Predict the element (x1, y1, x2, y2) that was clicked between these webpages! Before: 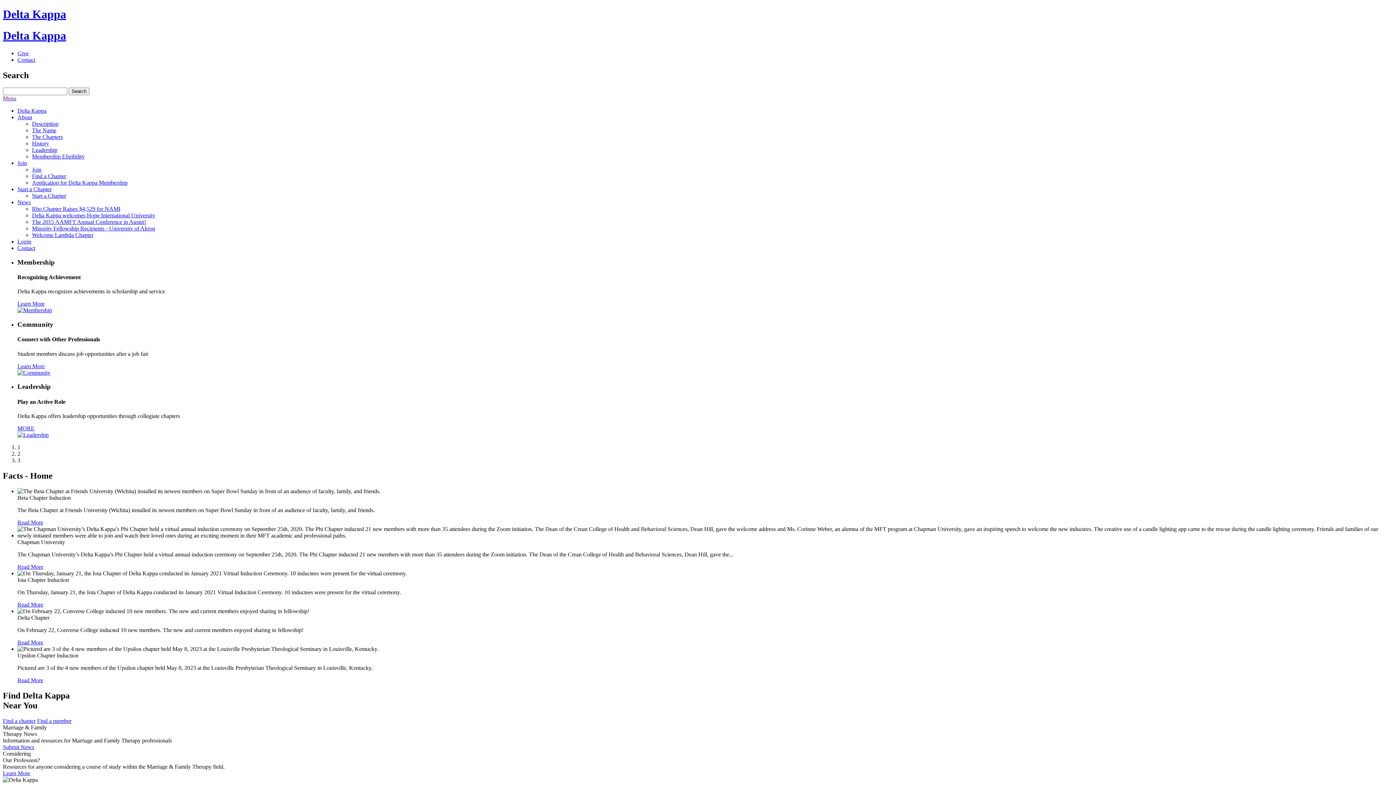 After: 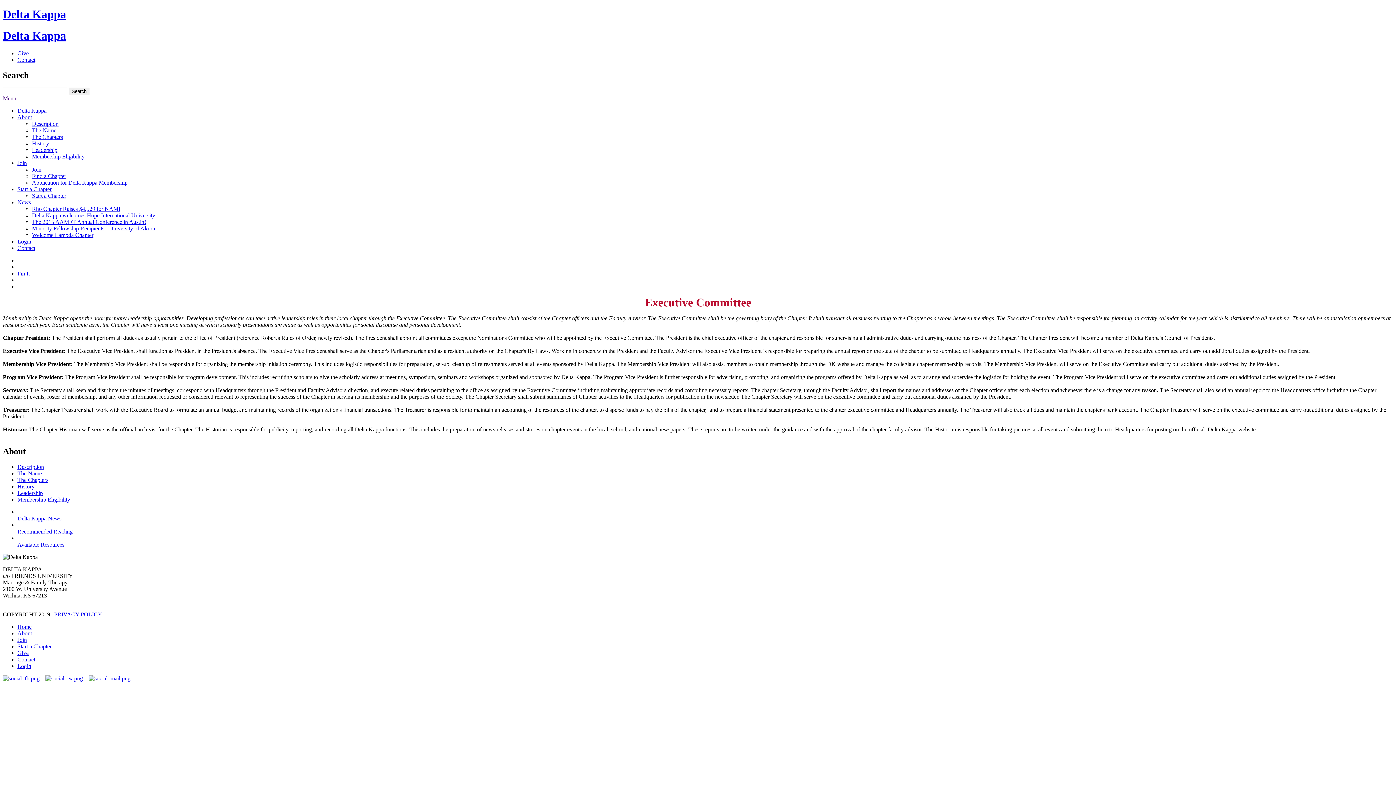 Action: label: Leadership bbox: (32, 146, 57, 153)